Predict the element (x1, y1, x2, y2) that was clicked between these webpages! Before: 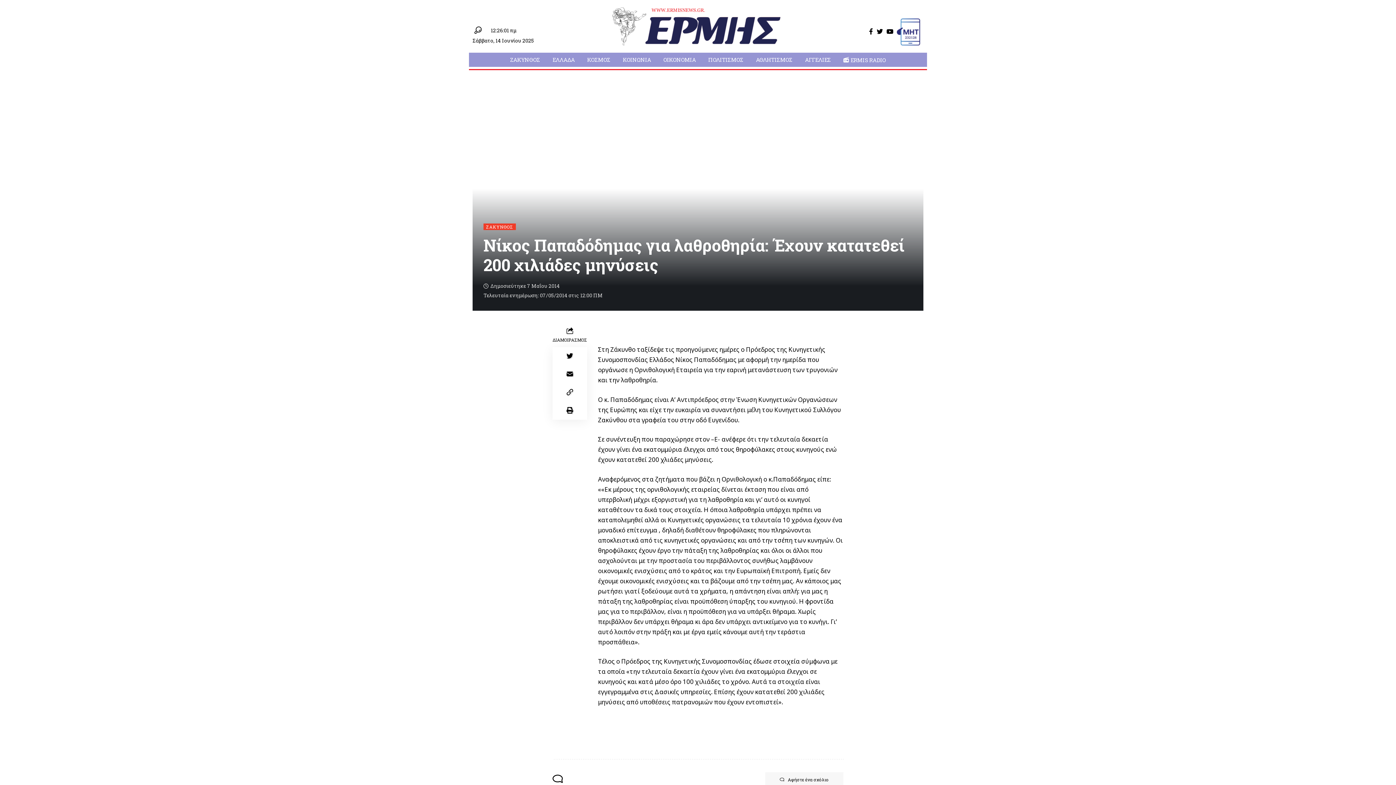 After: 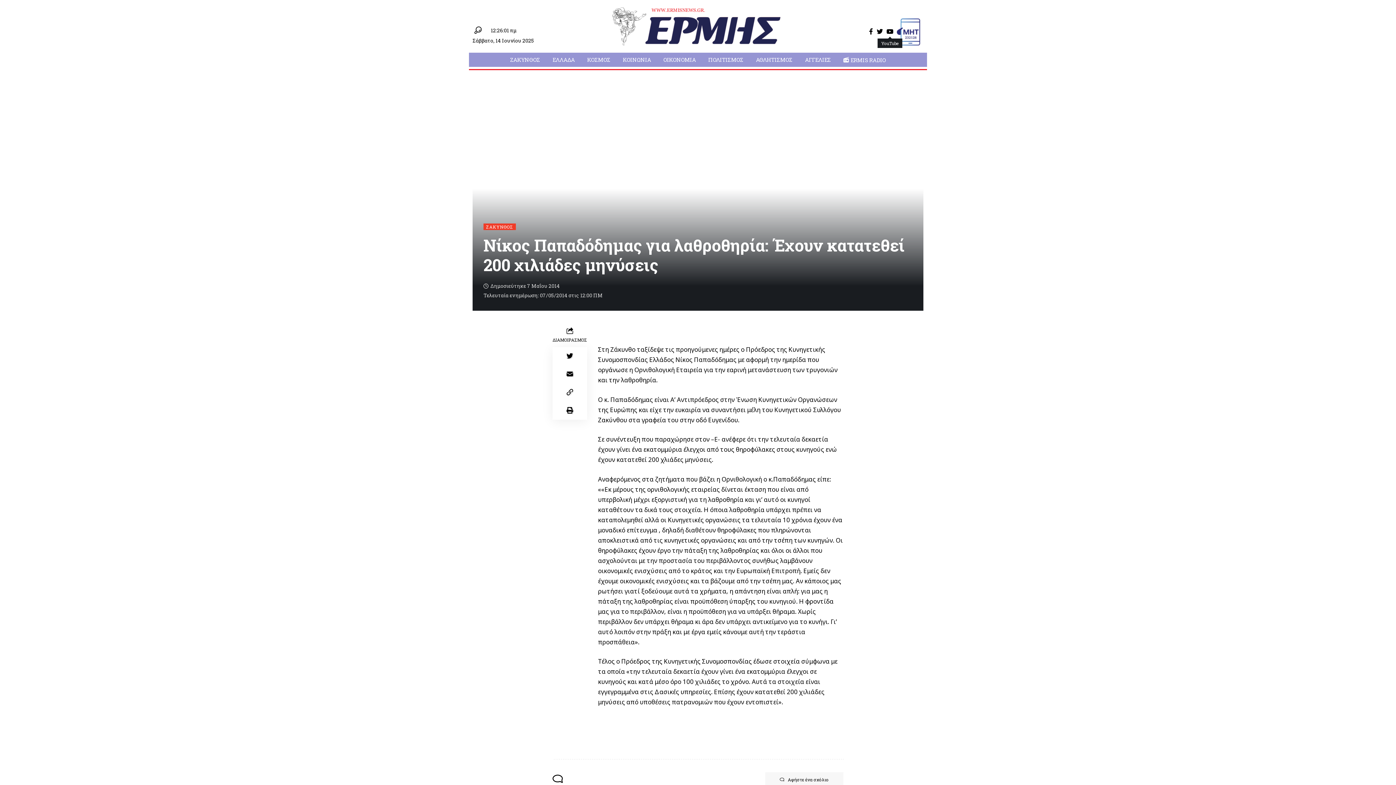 Action: bbox: (884, 26, 895, 36)